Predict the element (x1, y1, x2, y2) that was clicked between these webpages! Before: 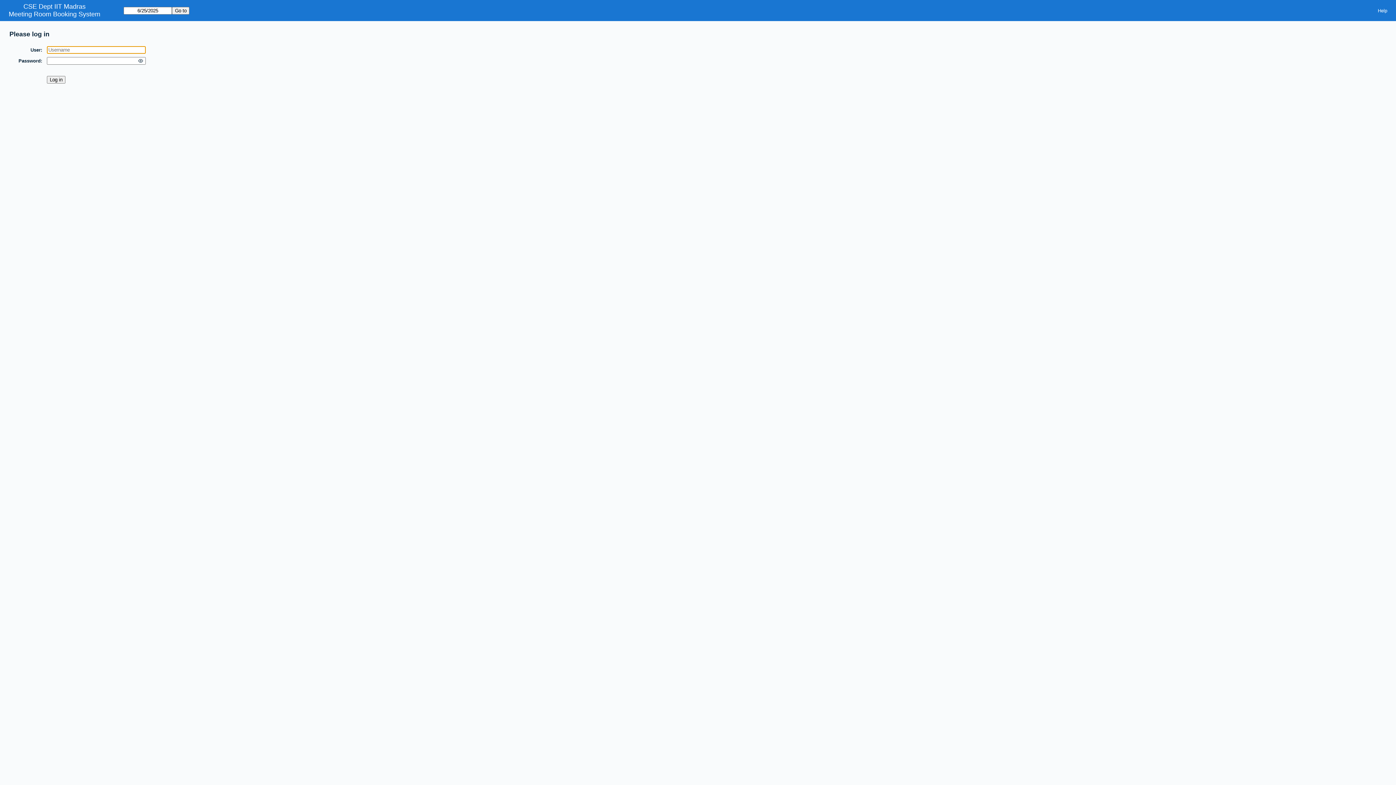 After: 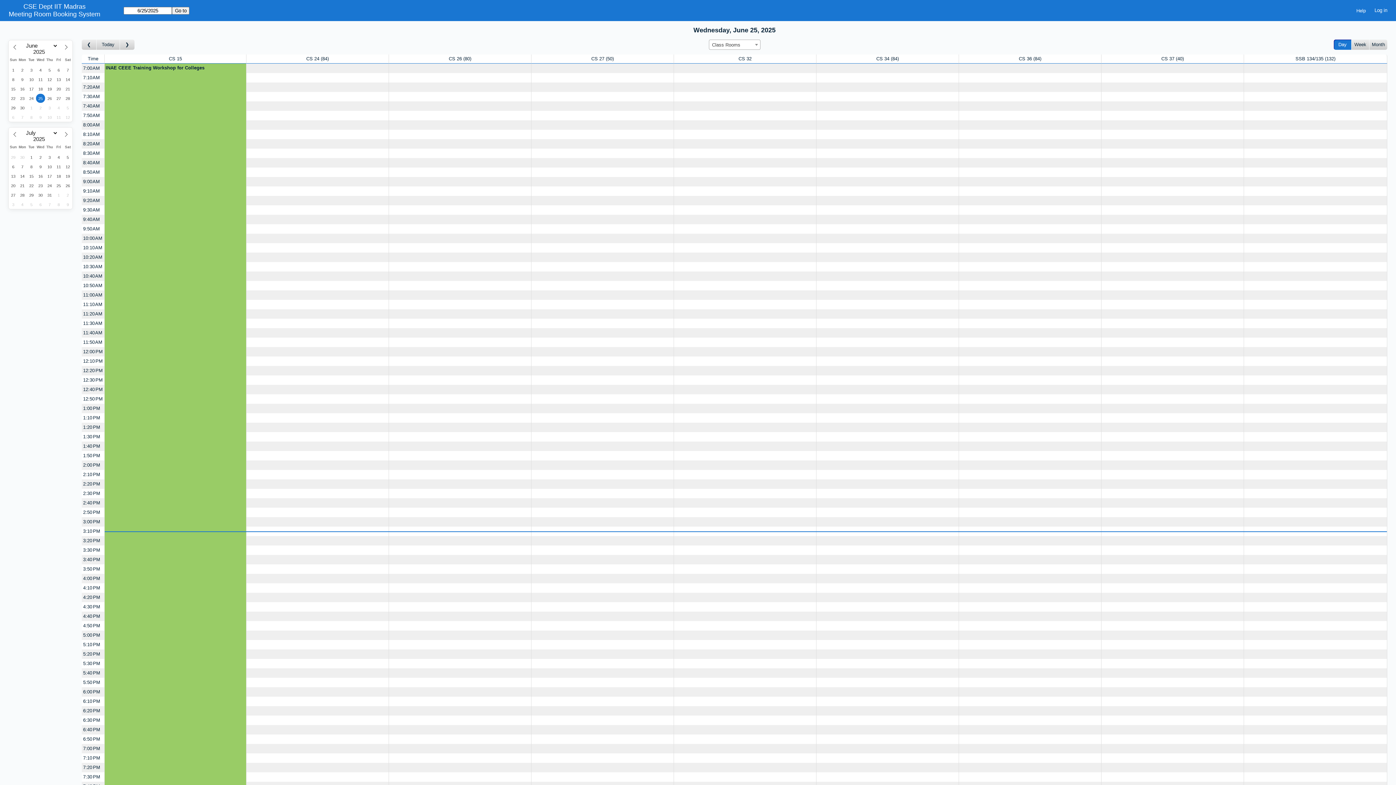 Action: label: Meeting Room Booking System bbox: (8, 10, 100, 18)